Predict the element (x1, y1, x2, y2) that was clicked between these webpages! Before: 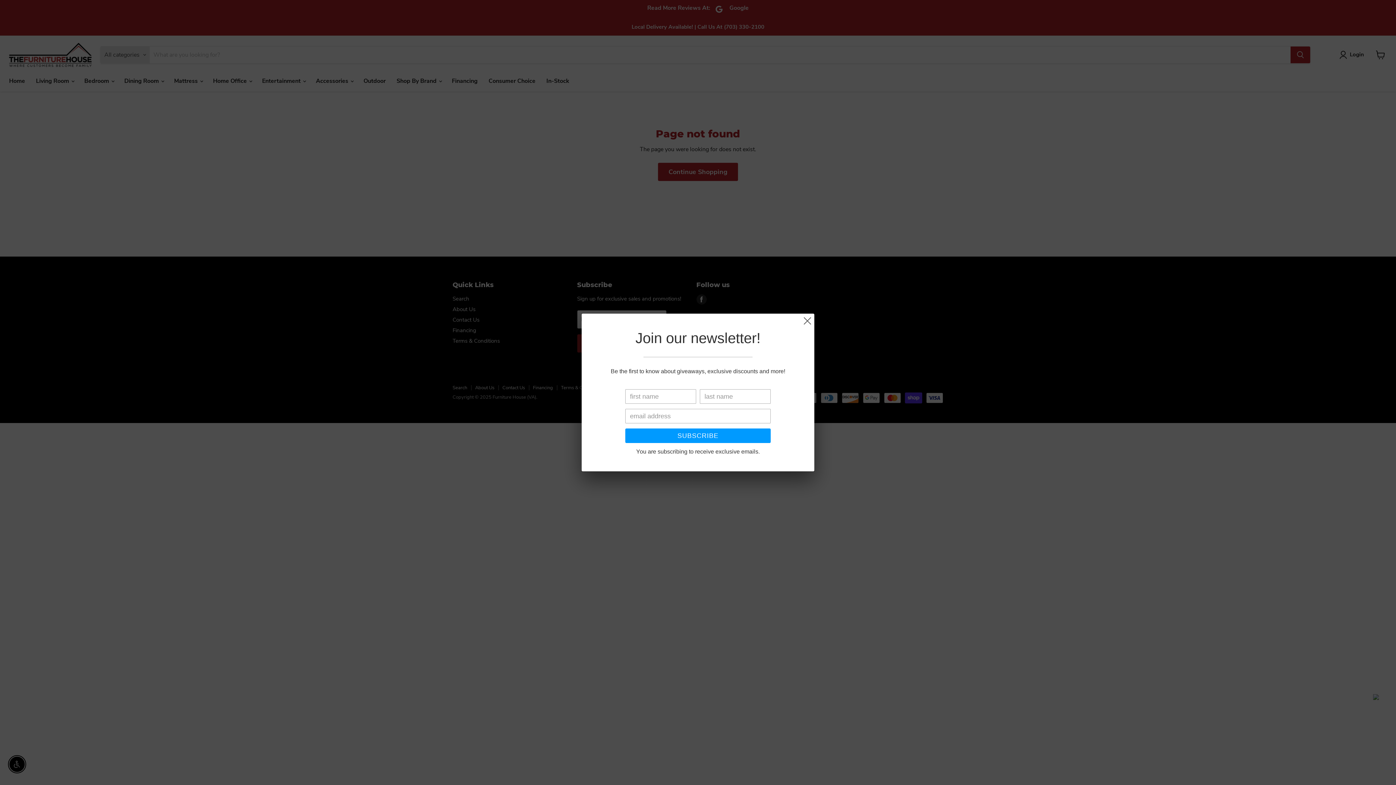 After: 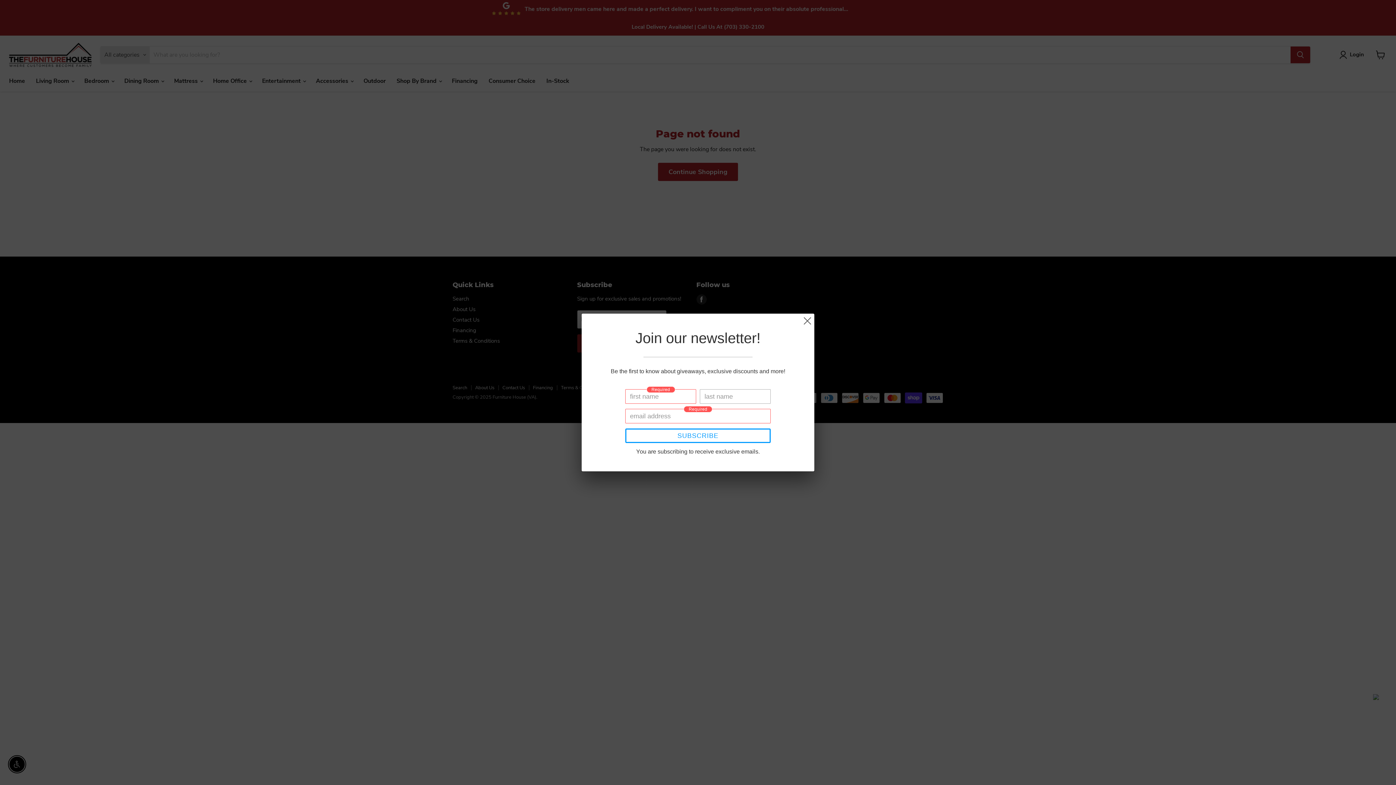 Action: bbox: (625, 428, 770, 443) label: SUBSCRIBE